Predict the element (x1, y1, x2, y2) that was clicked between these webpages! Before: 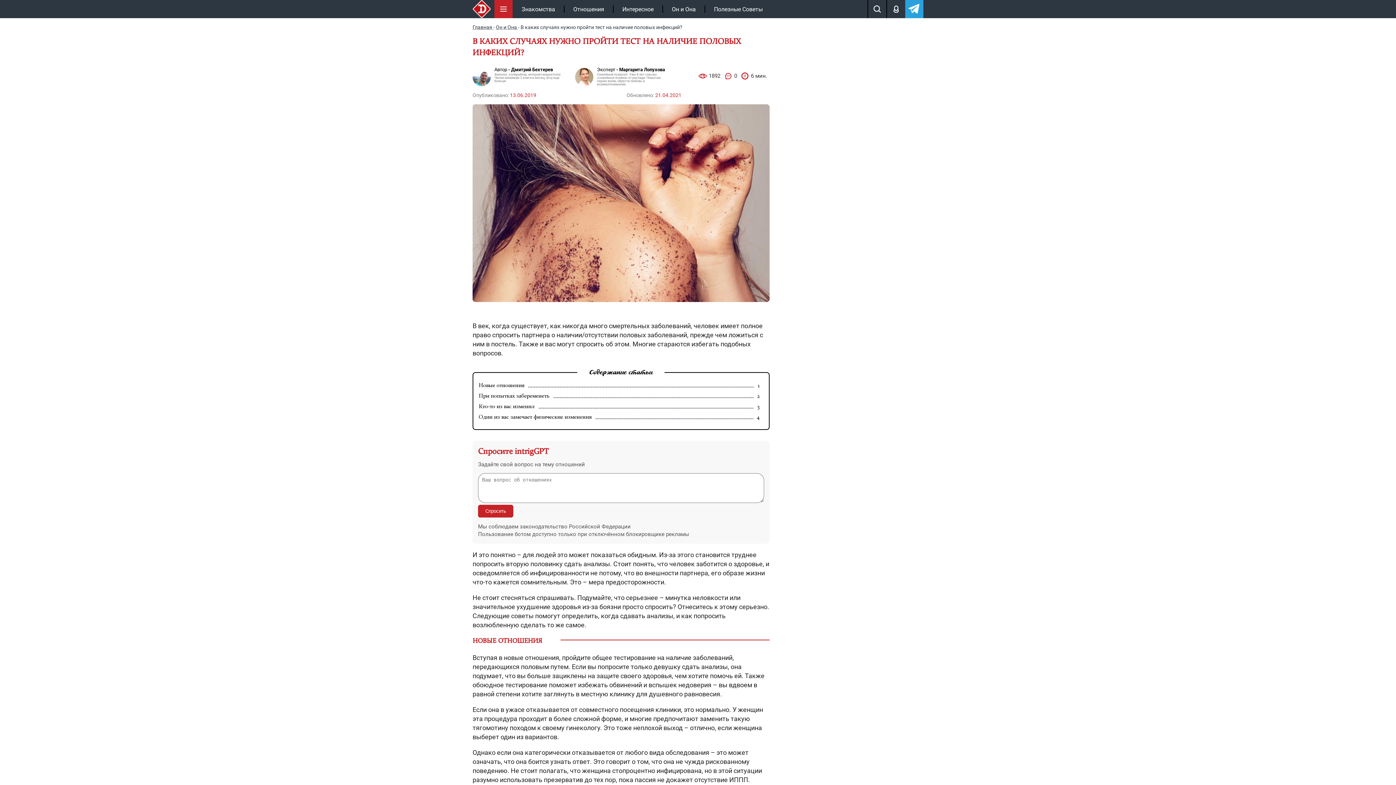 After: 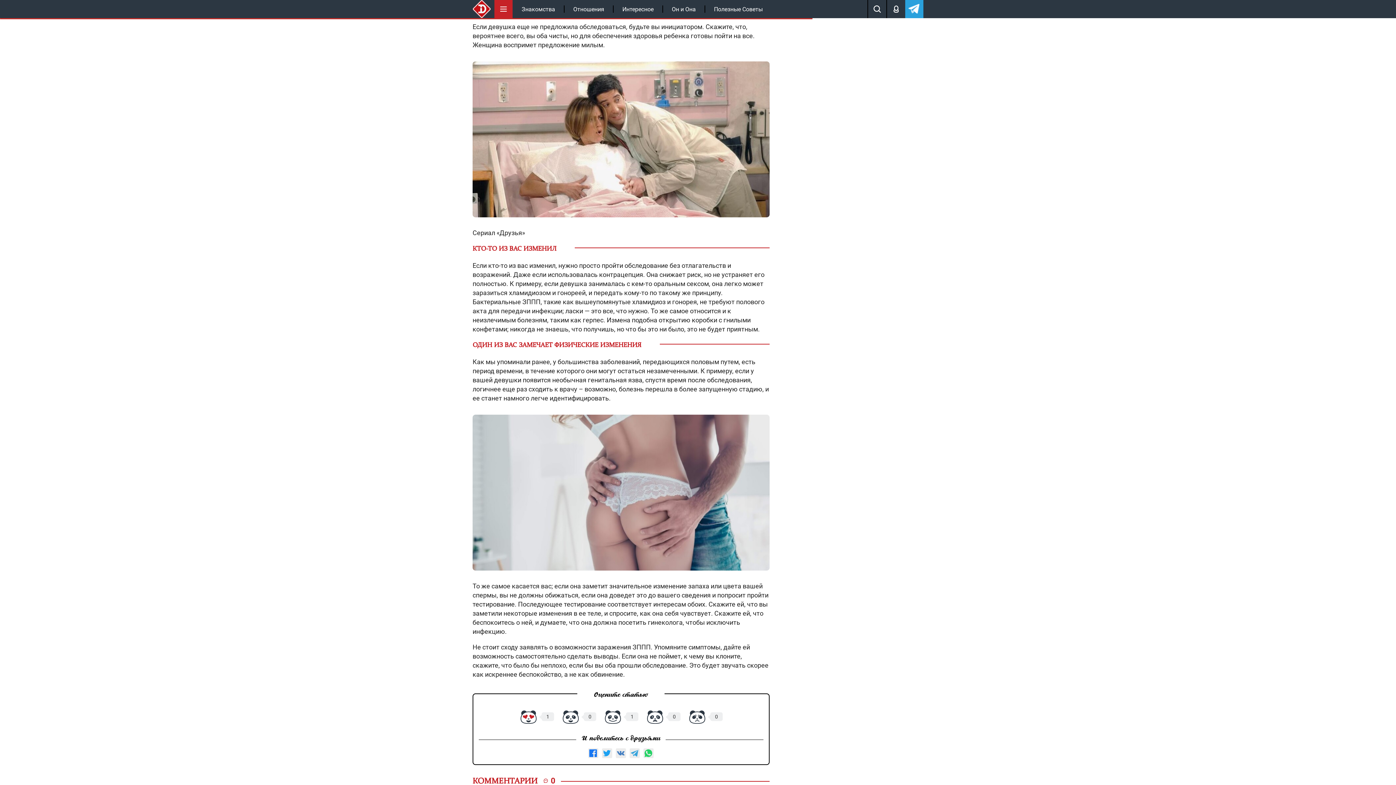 Action: bbox: (478, 392, 763, 400) label: 2
При попытках забеременеть